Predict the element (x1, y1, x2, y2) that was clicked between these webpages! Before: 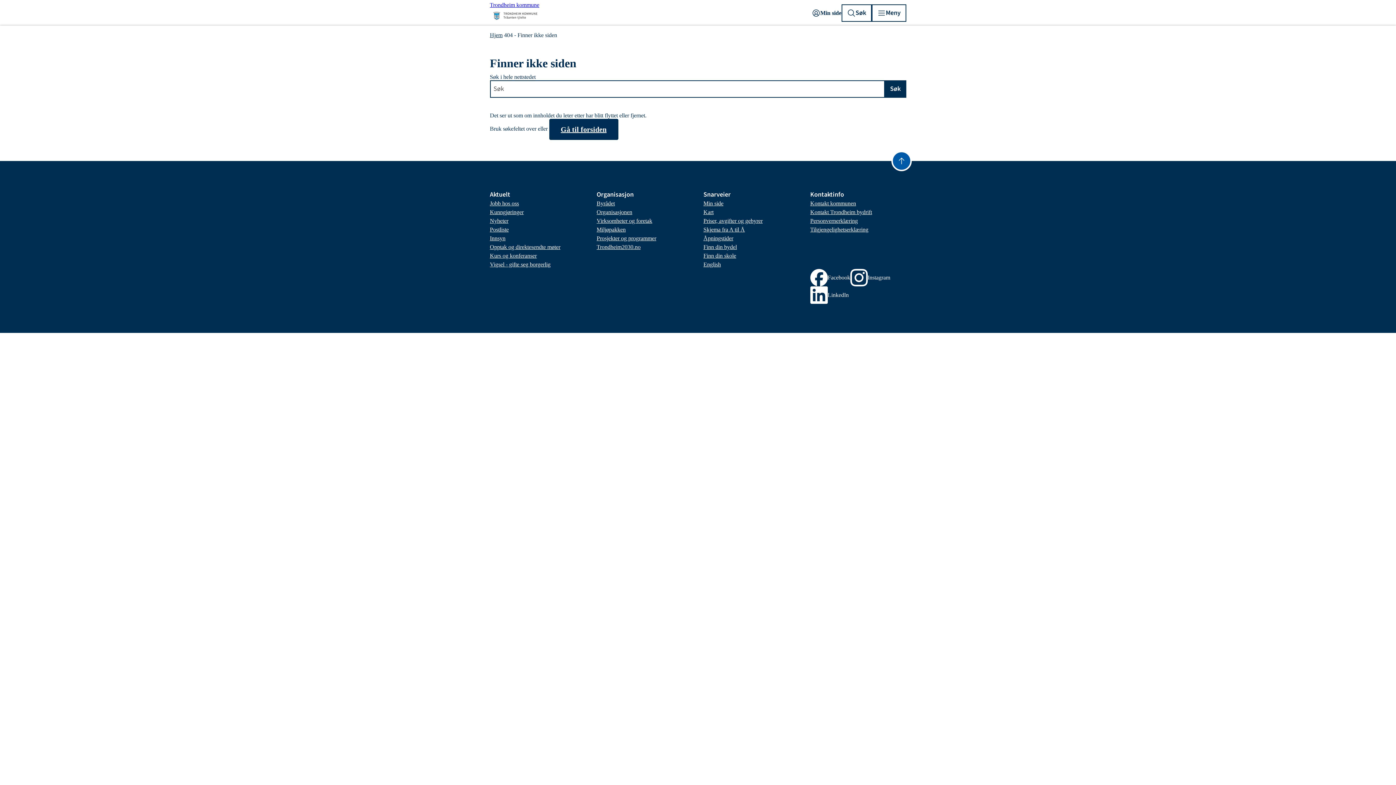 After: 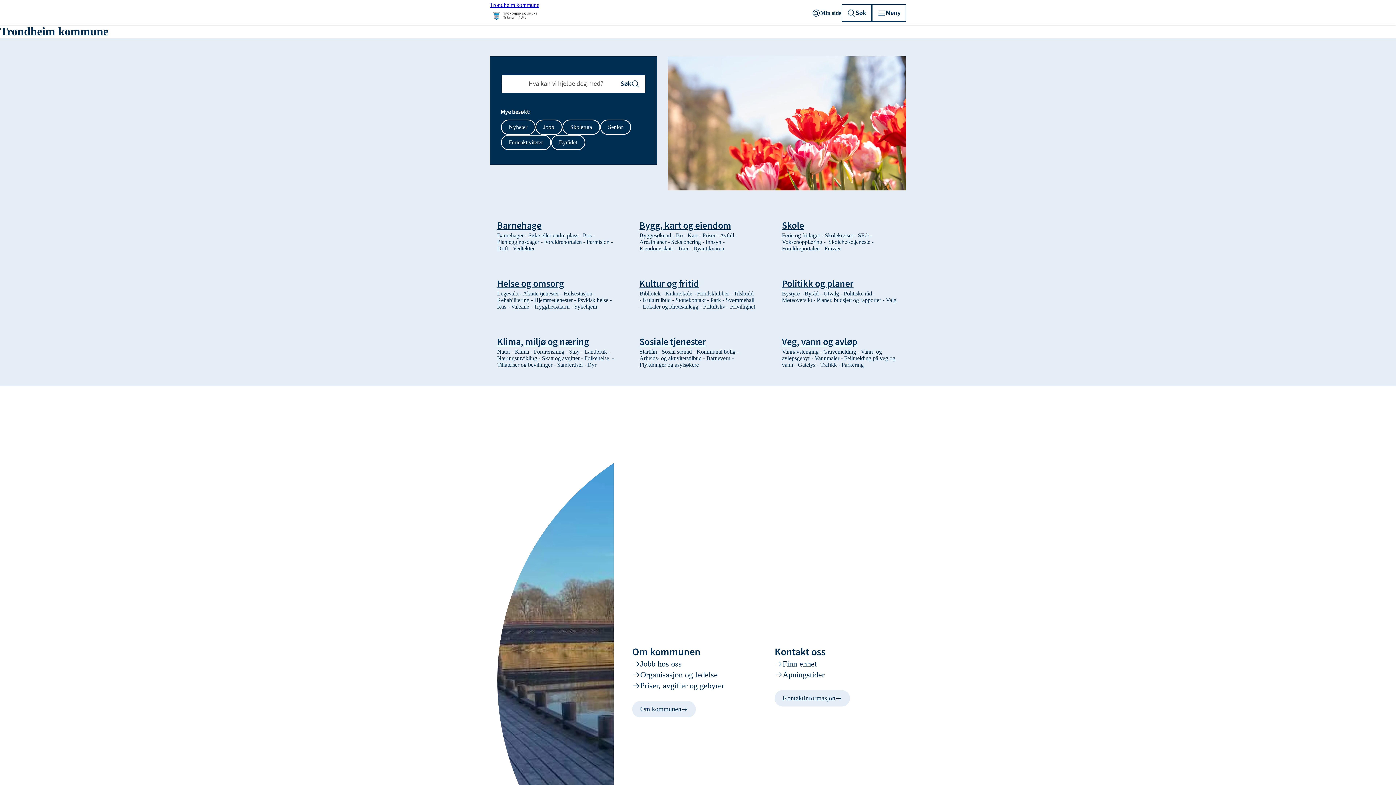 Action: bbox: (549, 118, 618, 139) label: Gå til forsiden